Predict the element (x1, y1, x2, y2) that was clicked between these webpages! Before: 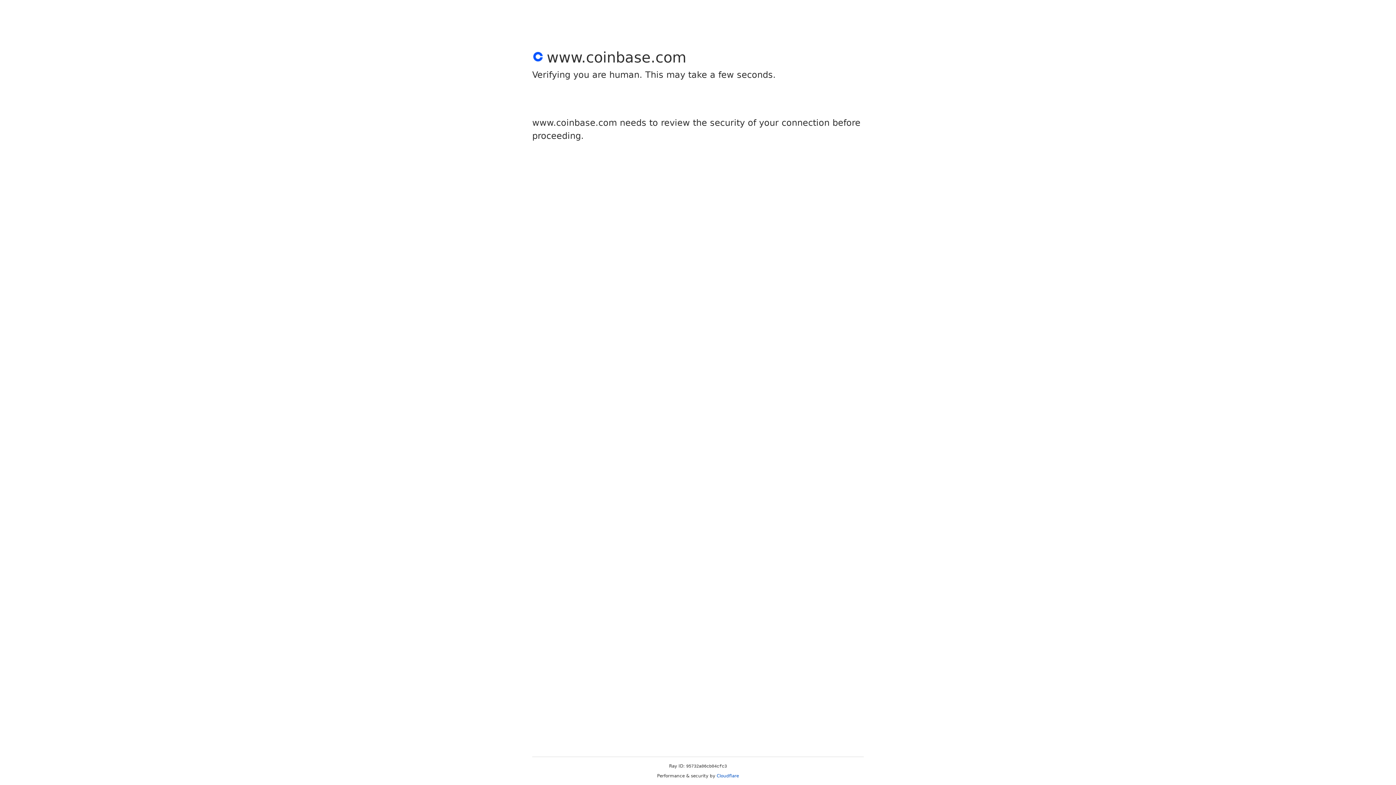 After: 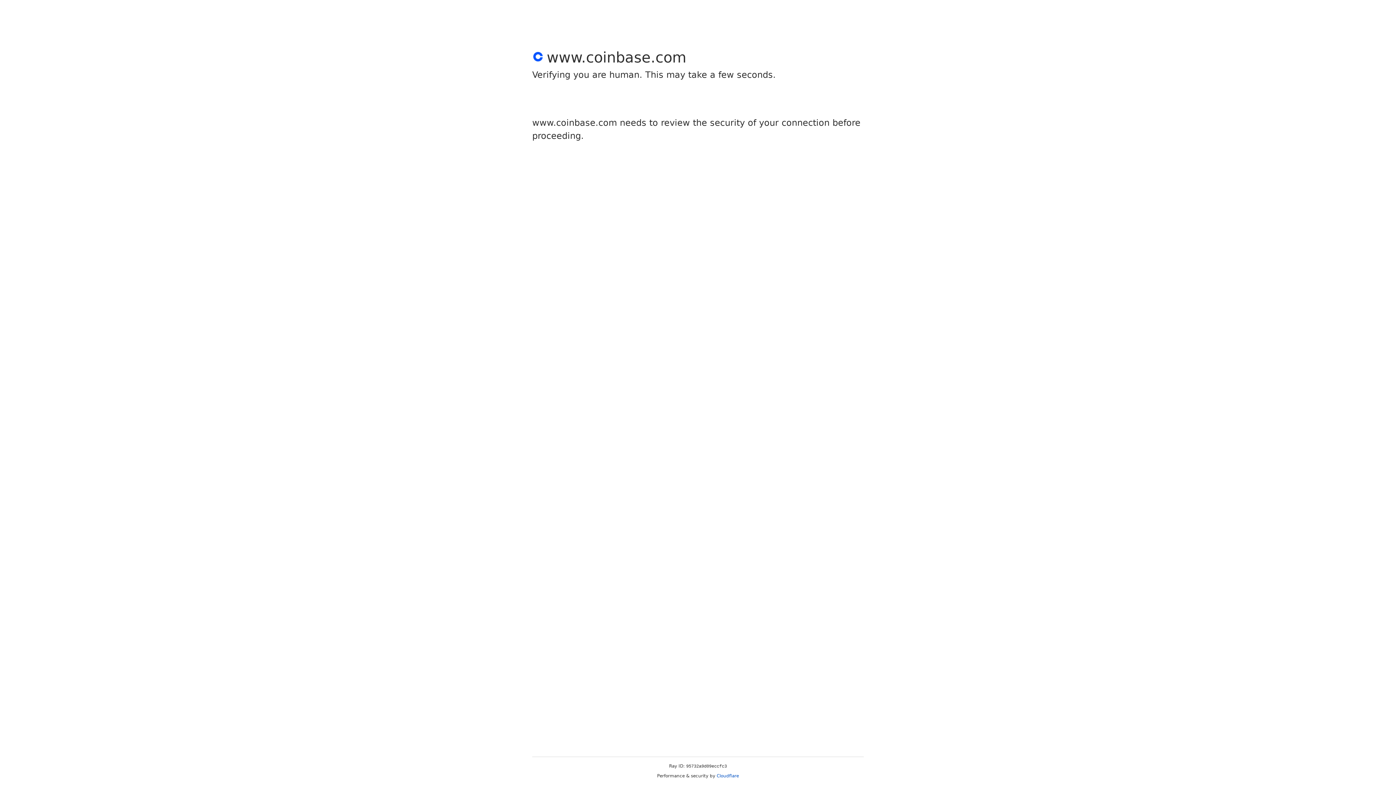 Action: label: Cloudflare bbox: (716, 773, 739, 778)